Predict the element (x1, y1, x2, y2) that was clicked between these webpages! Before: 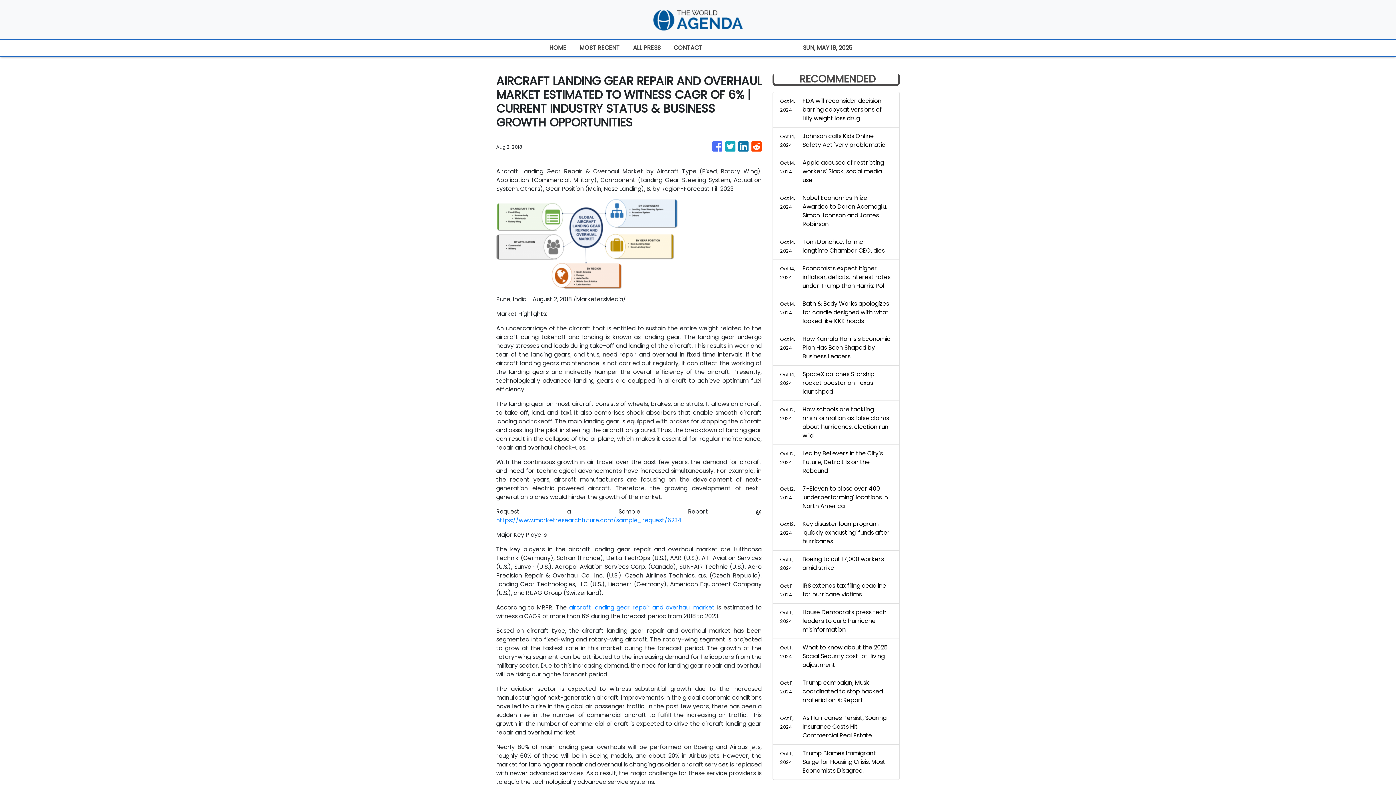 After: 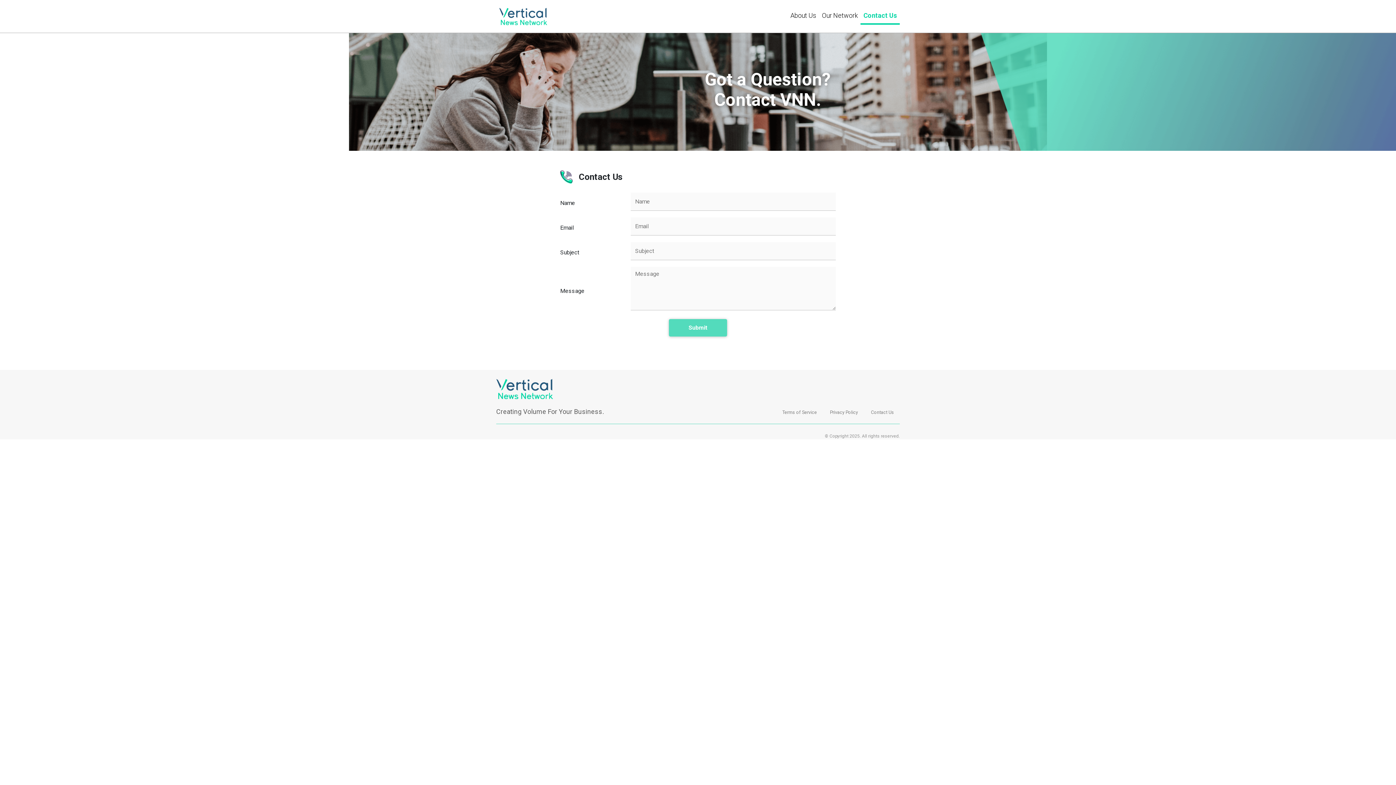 Action: label: CONTACT bbox: (667, 40, 709, 56)